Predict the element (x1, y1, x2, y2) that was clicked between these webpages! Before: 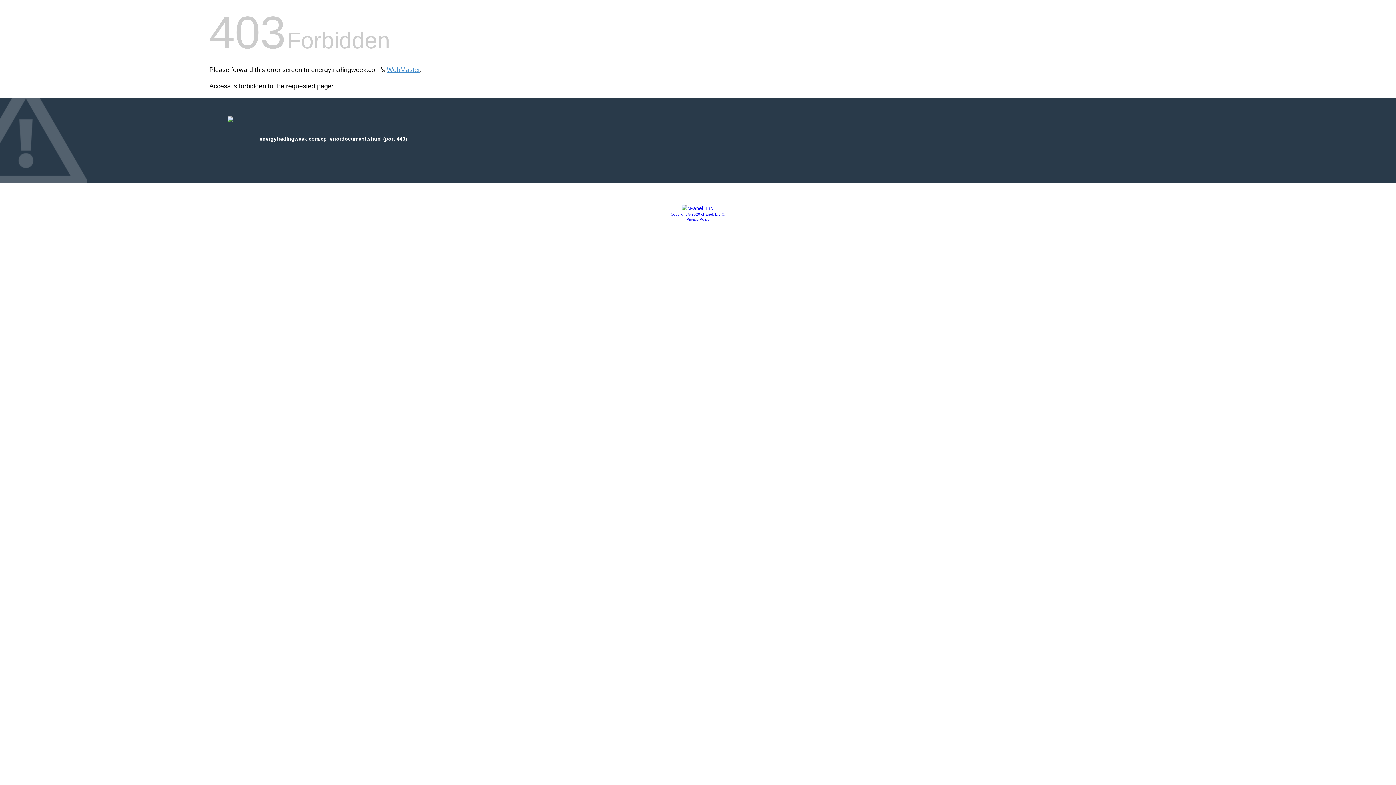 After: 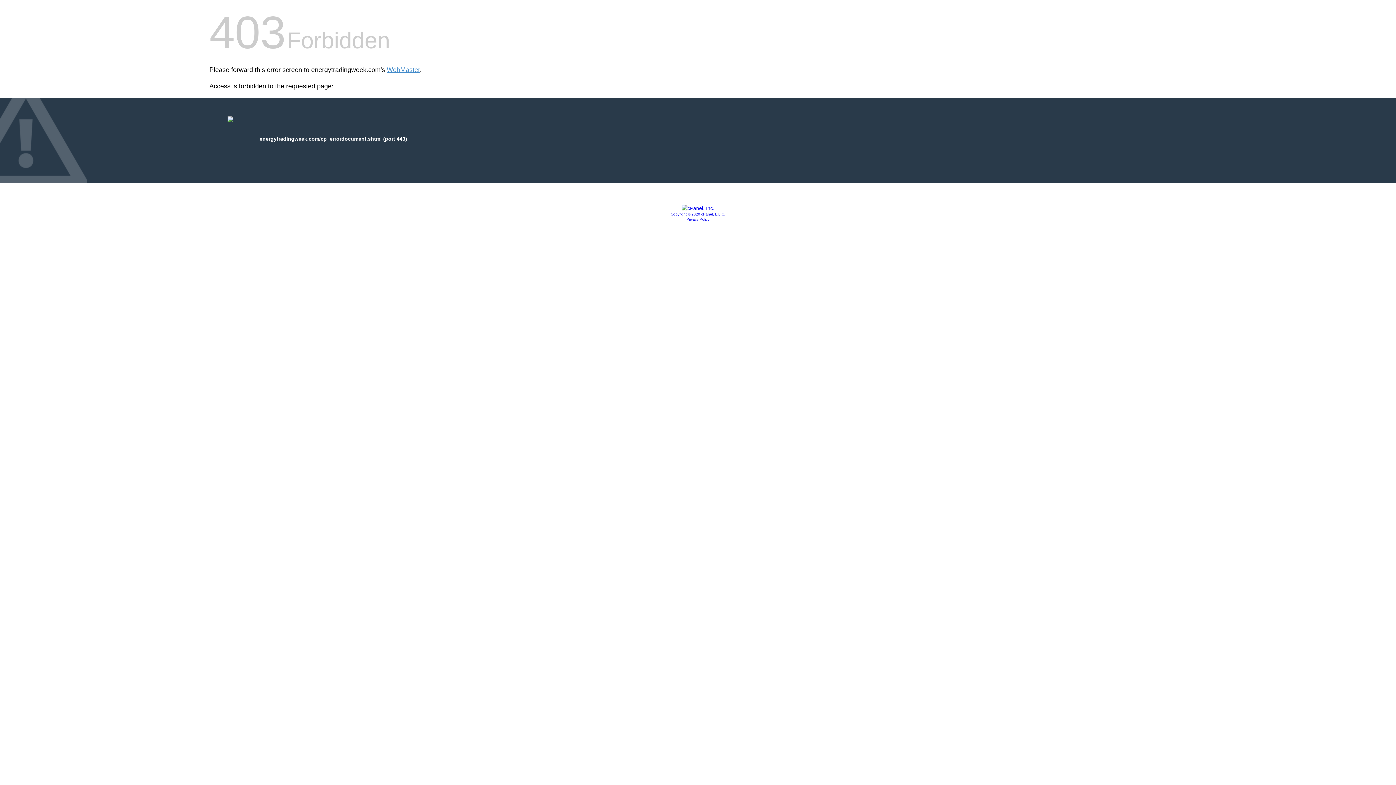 Action: label: Privacy Policy bbox: (686, 217, 709, 221)